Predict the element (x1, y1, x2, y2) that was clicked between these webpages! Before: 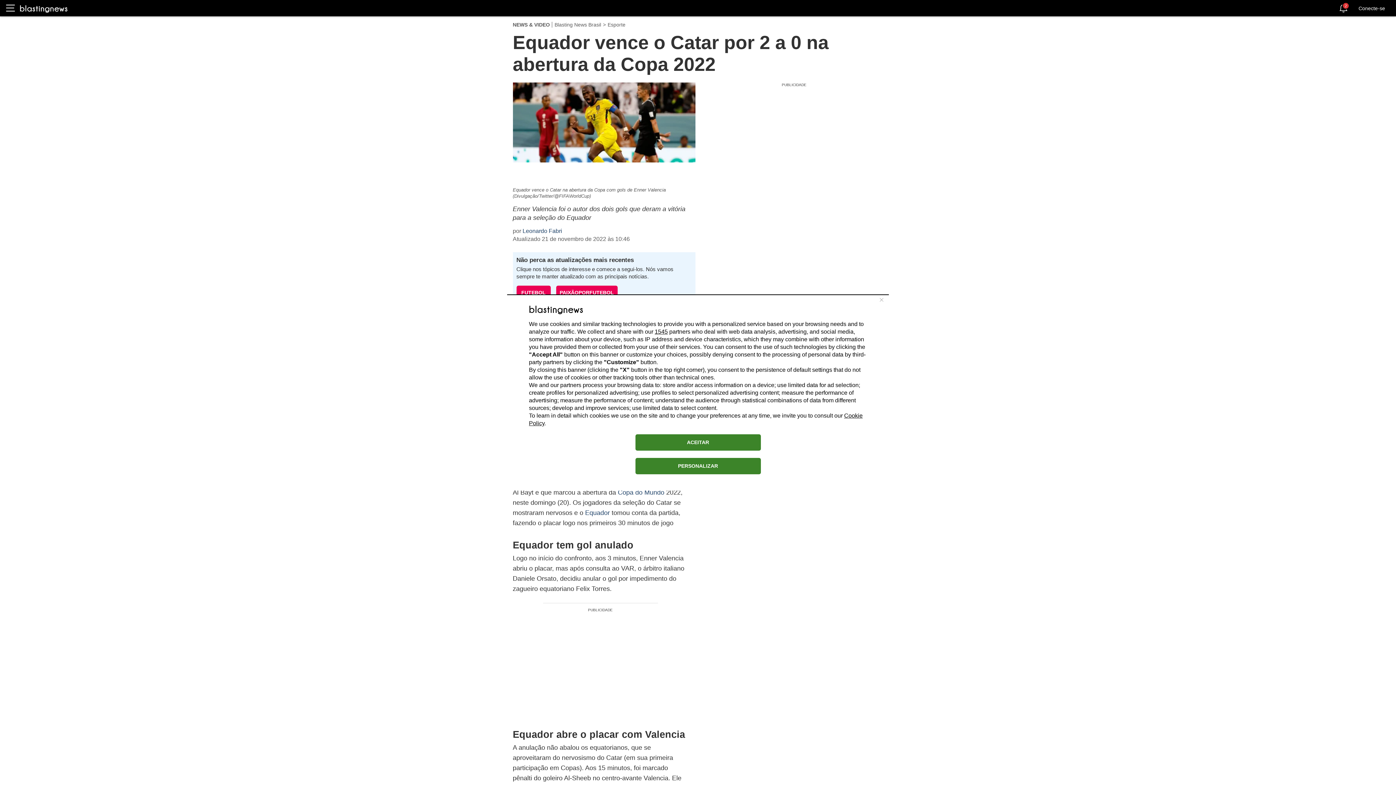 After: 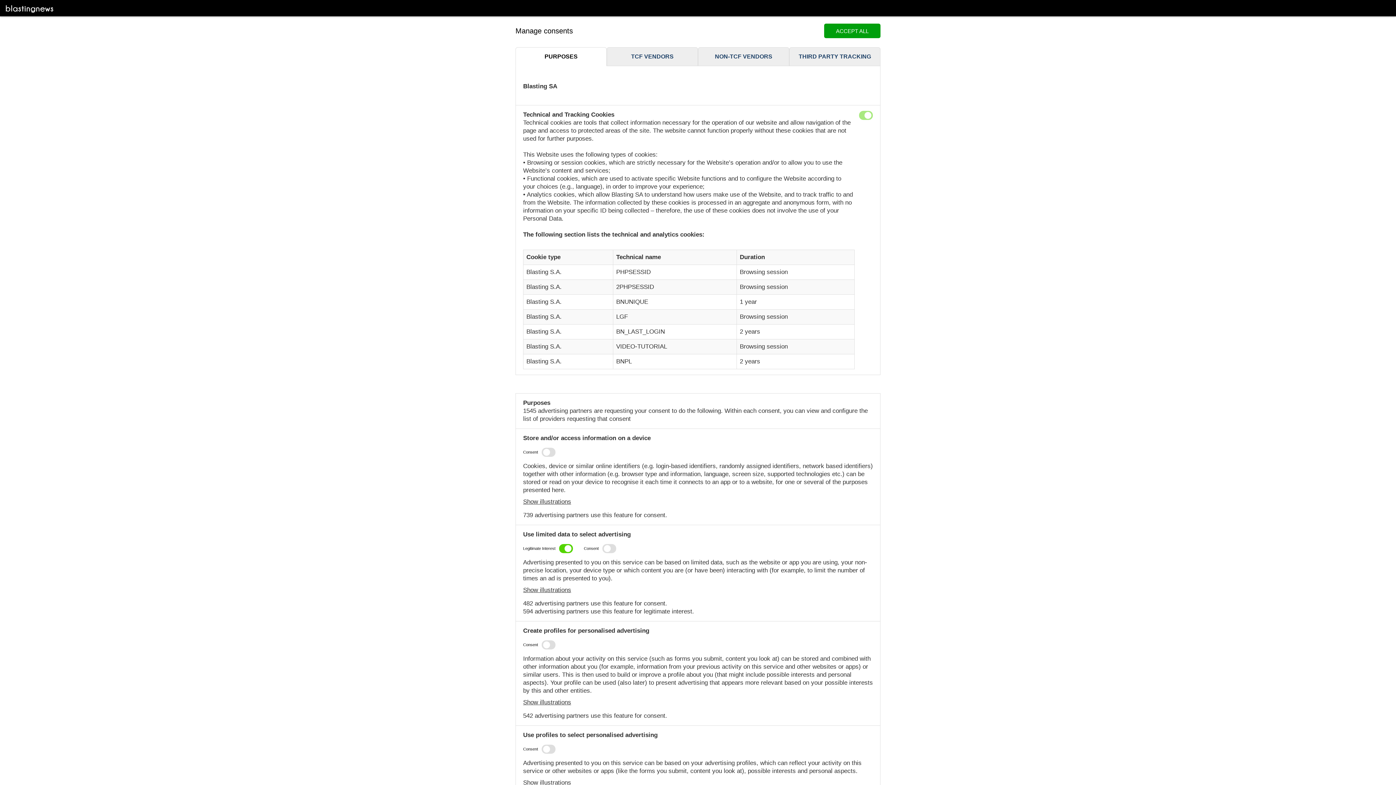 Action: bbox: (635, 458, 760, 474) label: PERSONALIZAR